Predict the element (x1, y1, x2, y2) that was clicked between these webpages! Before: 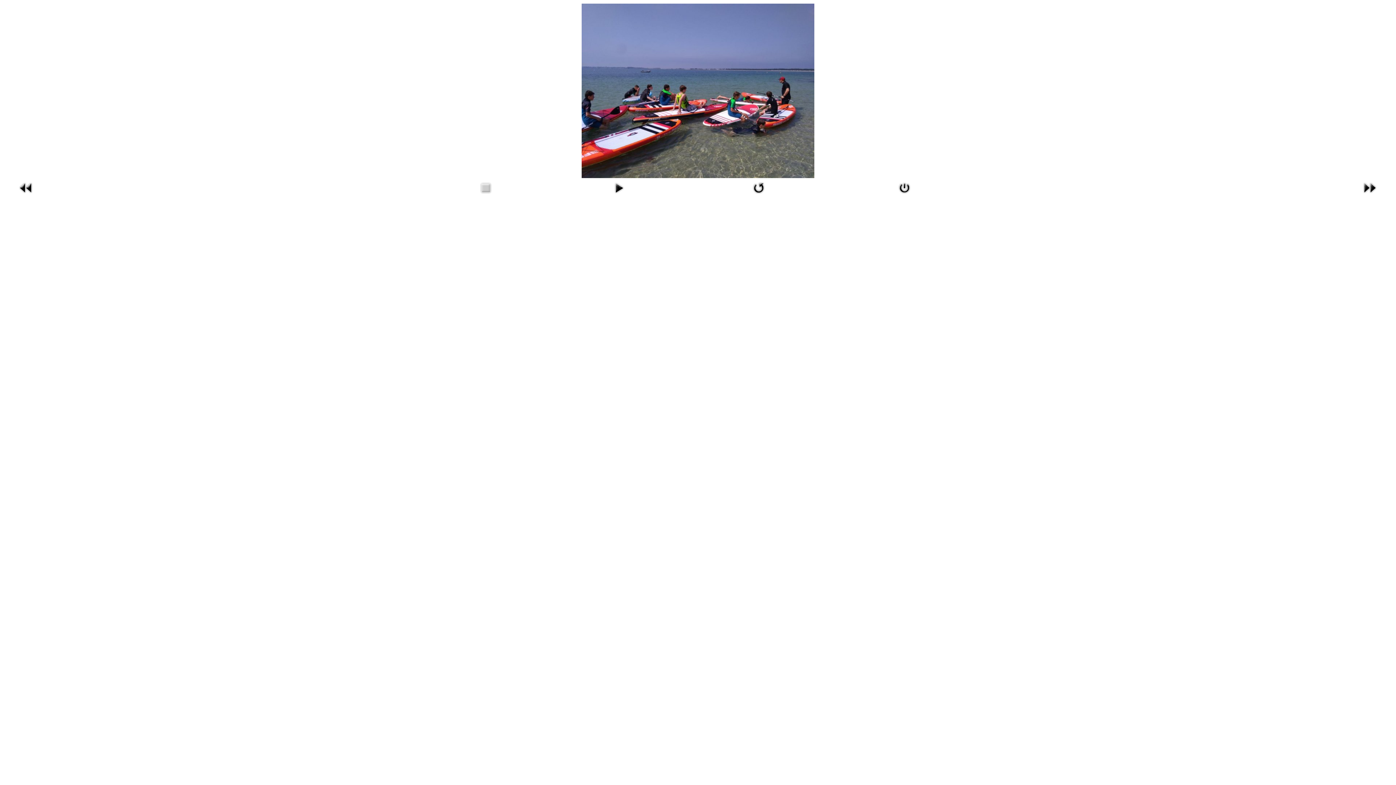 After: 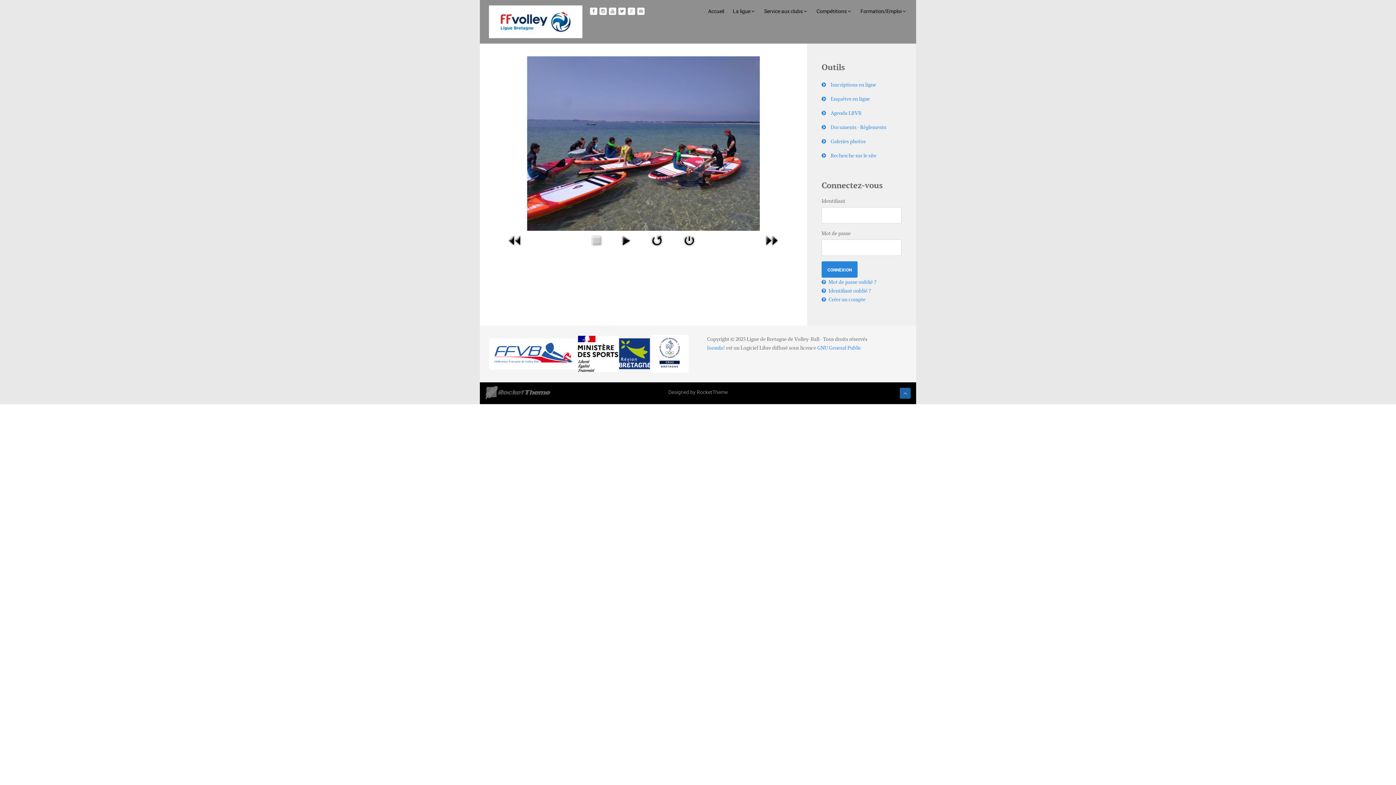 Action: bbox: (581, 87, 814, 93)